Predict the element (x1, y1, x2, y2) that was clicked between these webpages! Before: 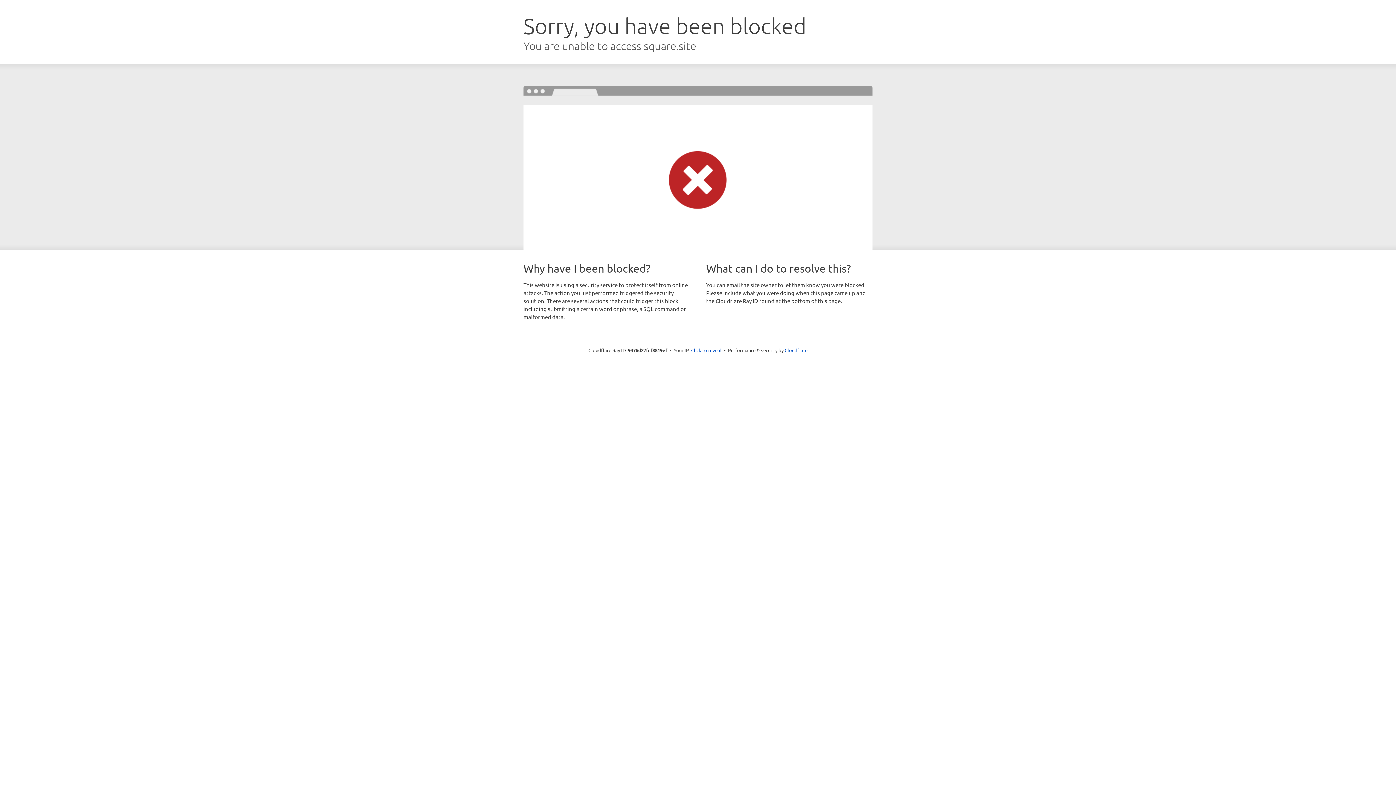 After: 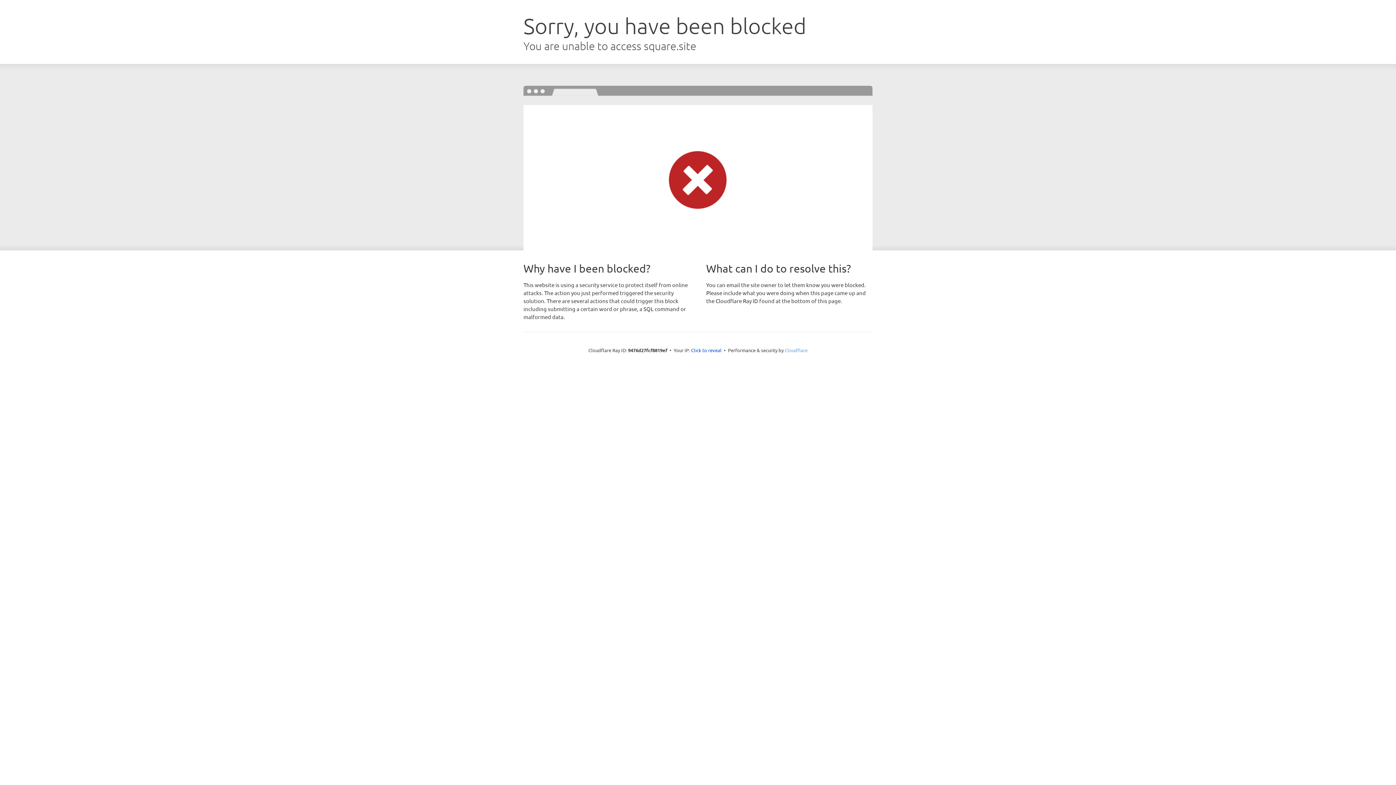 Action: label: Cloudflare bbox: (784, 347, 807, 353)